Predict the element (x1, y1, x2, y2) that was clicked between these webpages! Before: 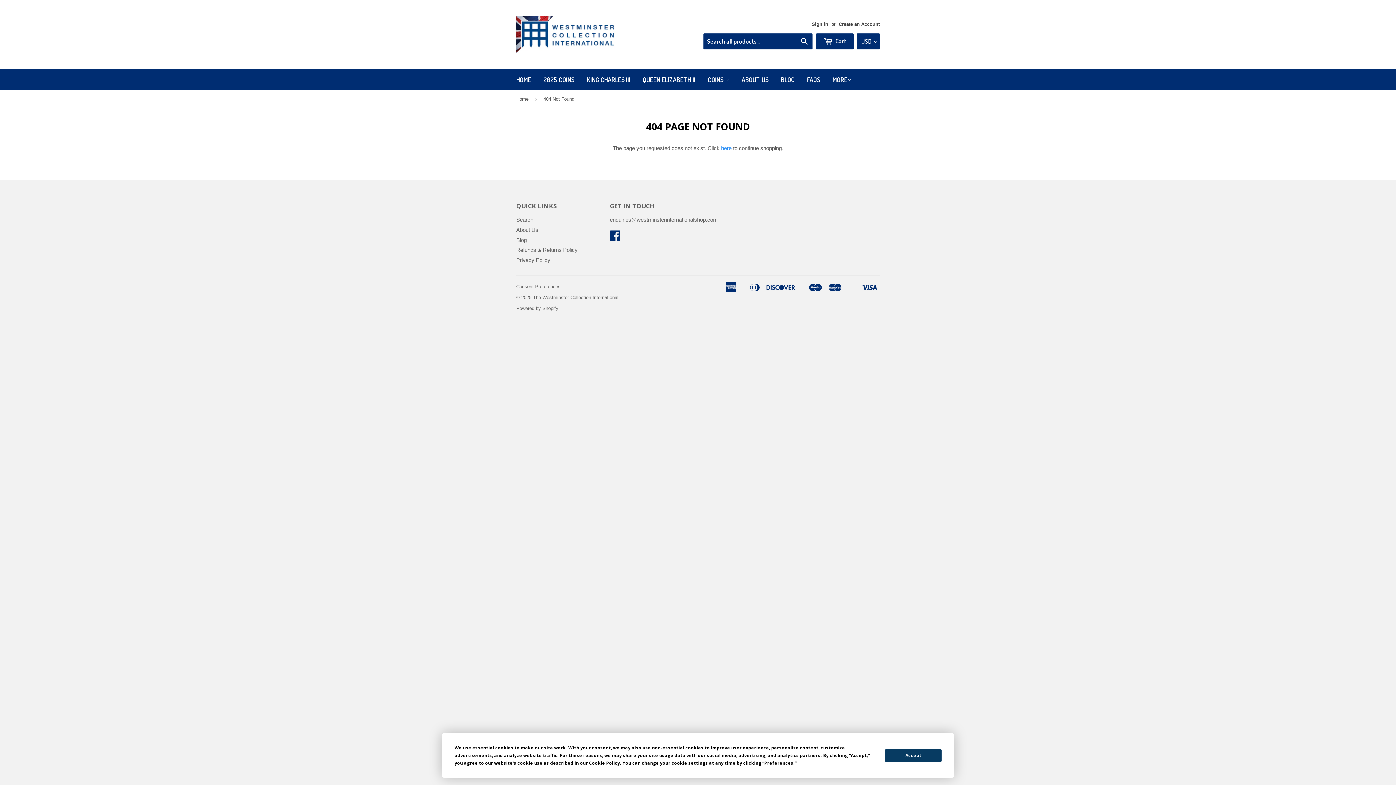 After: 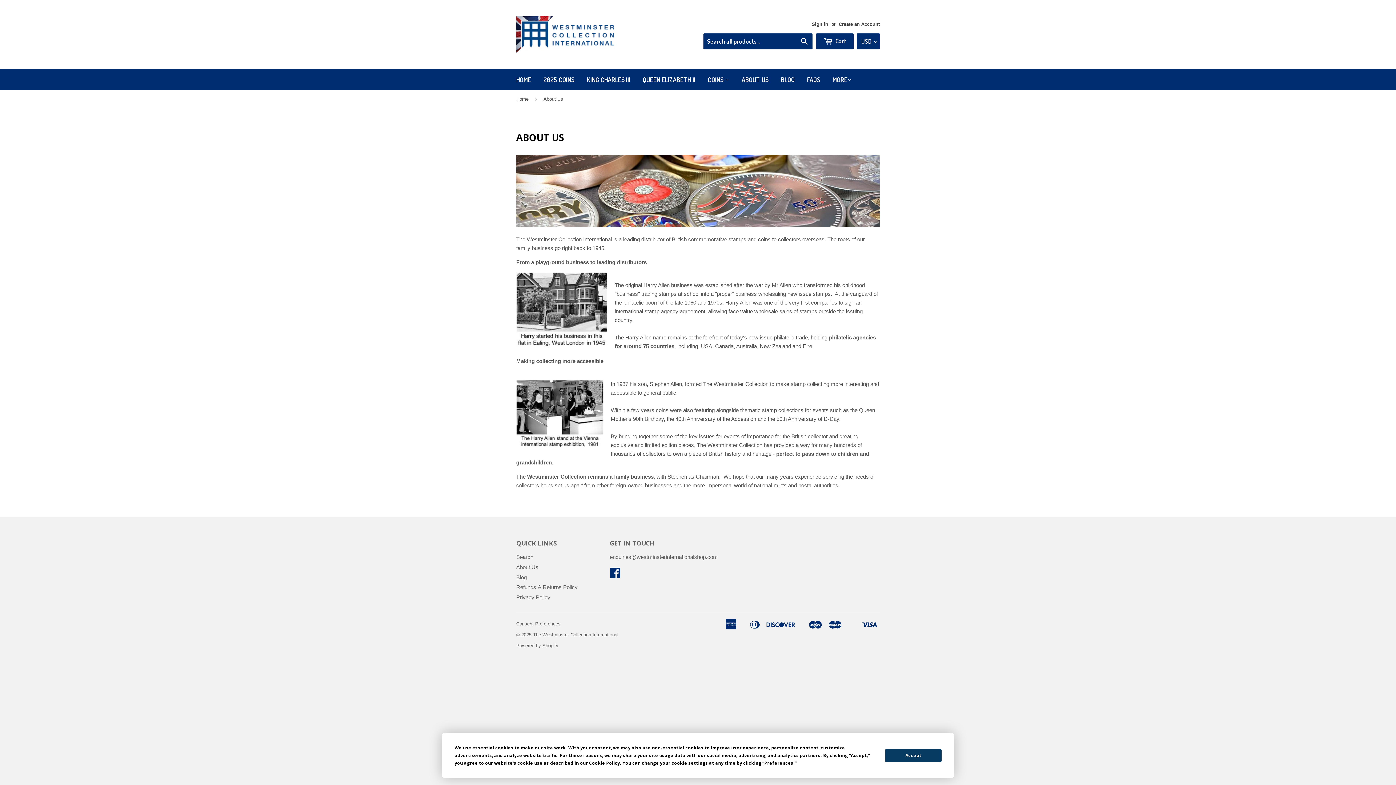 Action: label: ABOUT US bbox: (736, 69, 774, 90)